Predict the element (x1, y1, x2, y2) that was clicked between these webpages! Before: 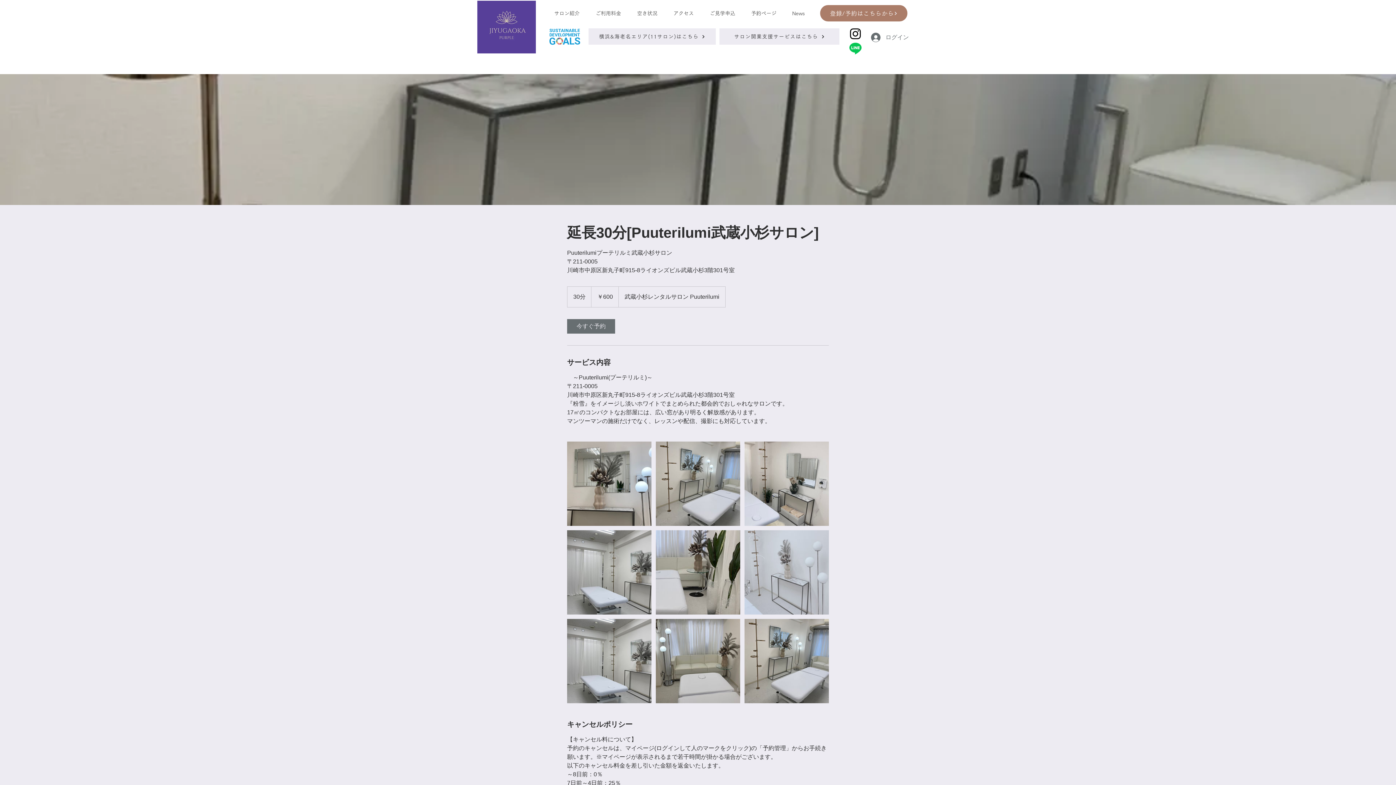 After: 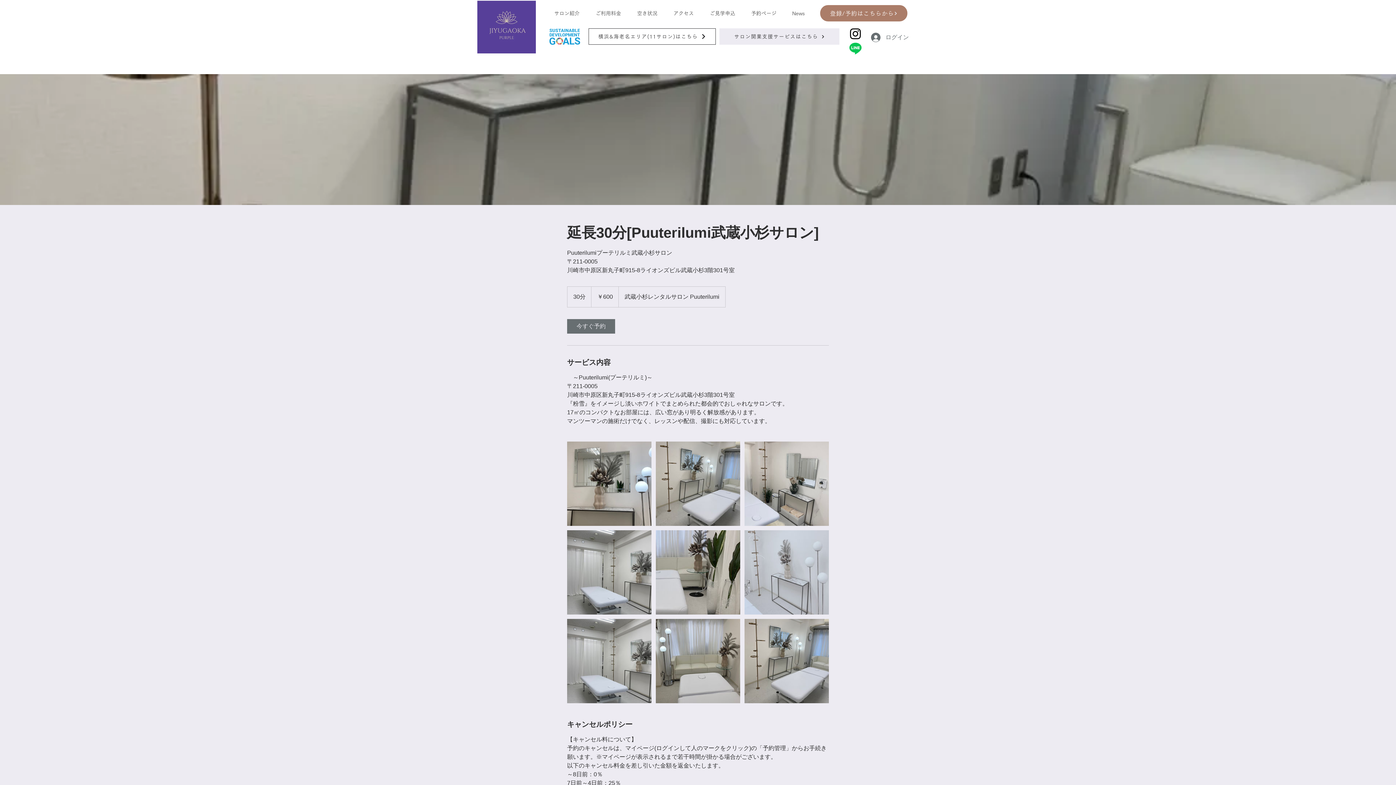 Action: bbox: (588, 28, 716, 44) label: ​横浜&海老名エリア(11サロン)はこちら